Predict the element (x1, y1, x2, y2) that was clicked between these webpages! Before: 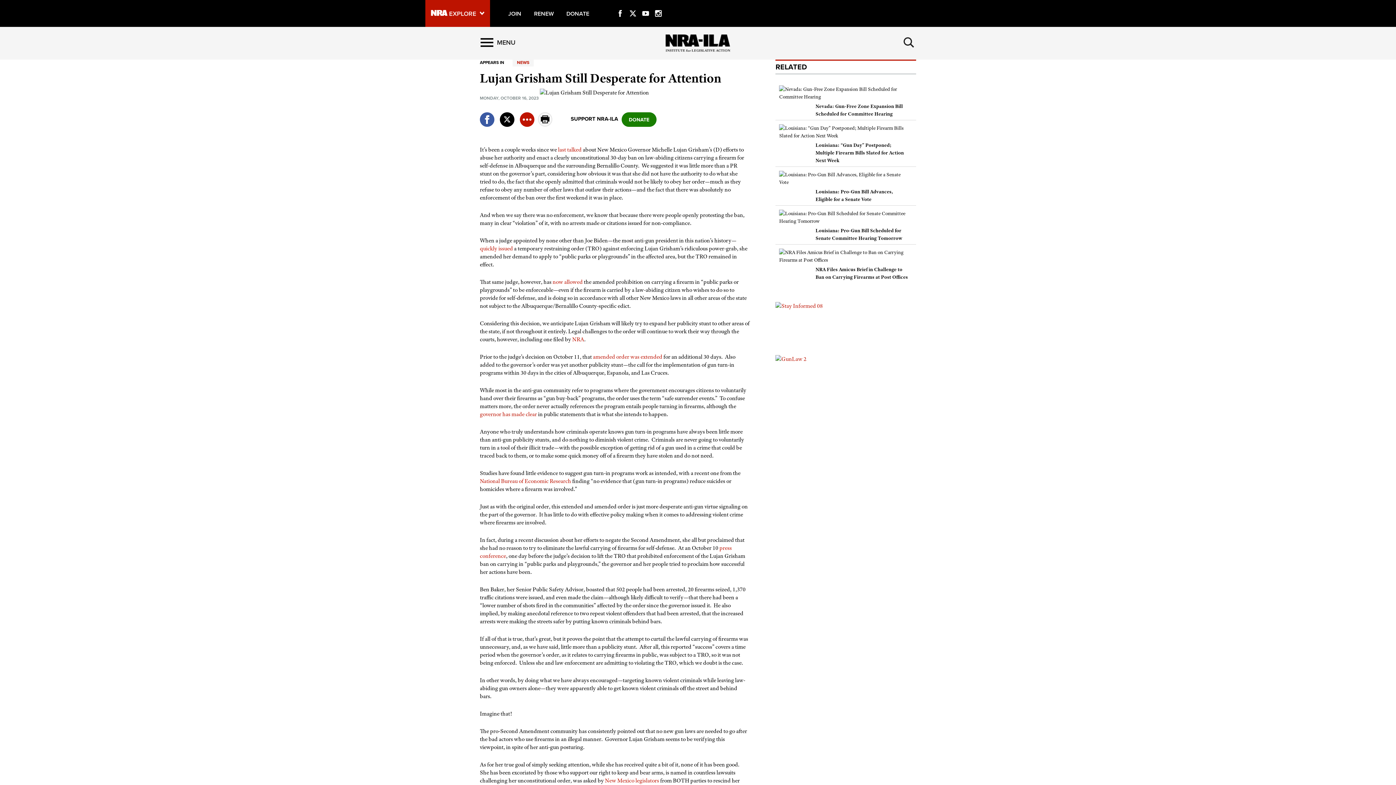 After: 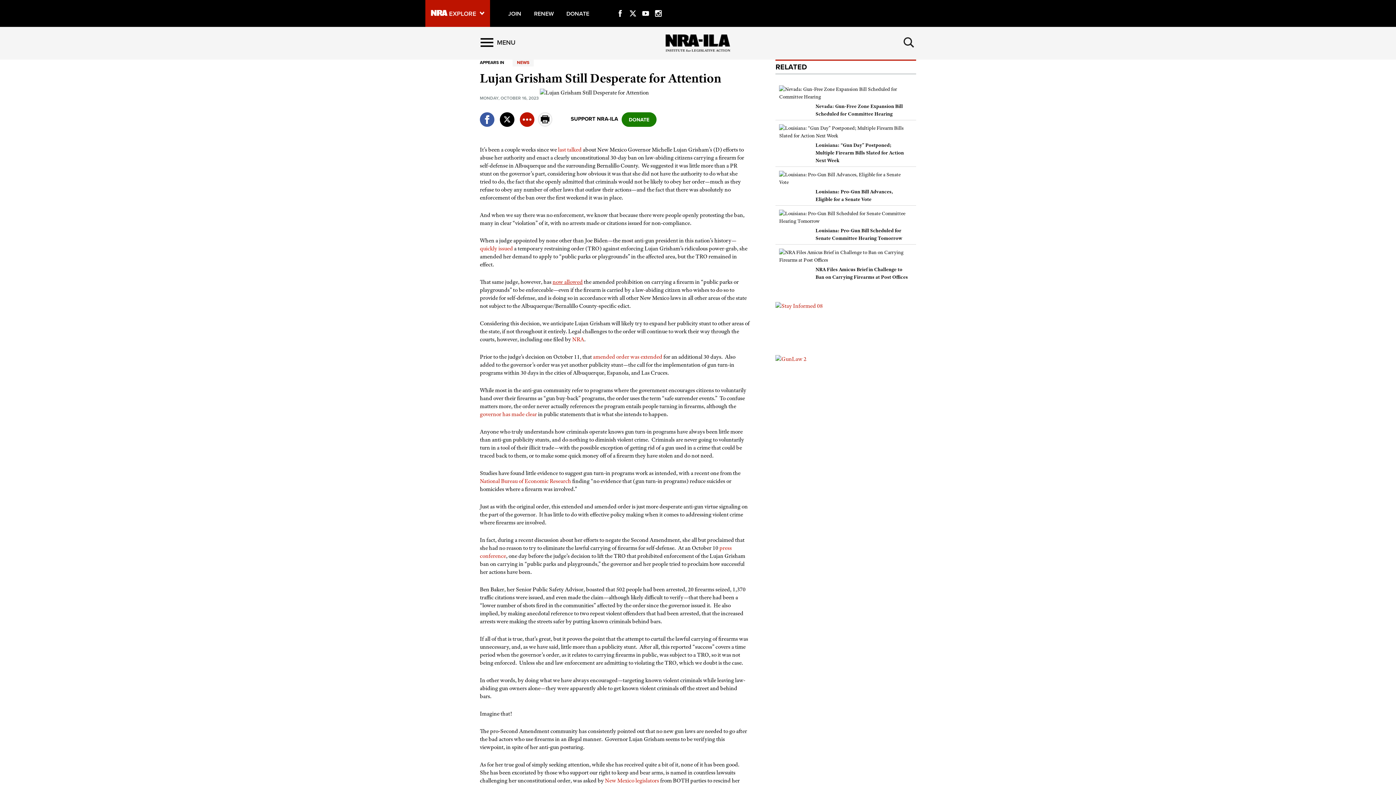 Action: bbox: (552, 278, 582, 285) label: now allowed